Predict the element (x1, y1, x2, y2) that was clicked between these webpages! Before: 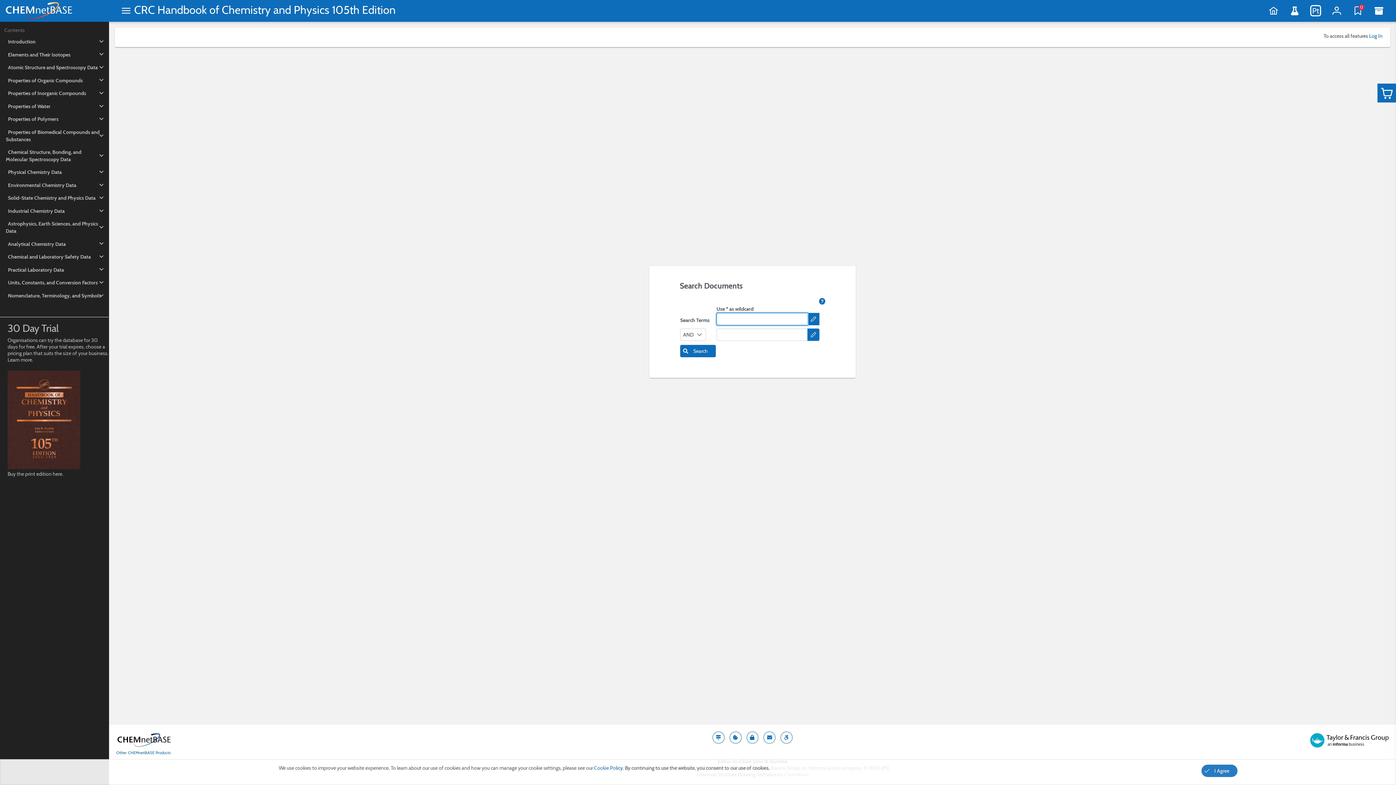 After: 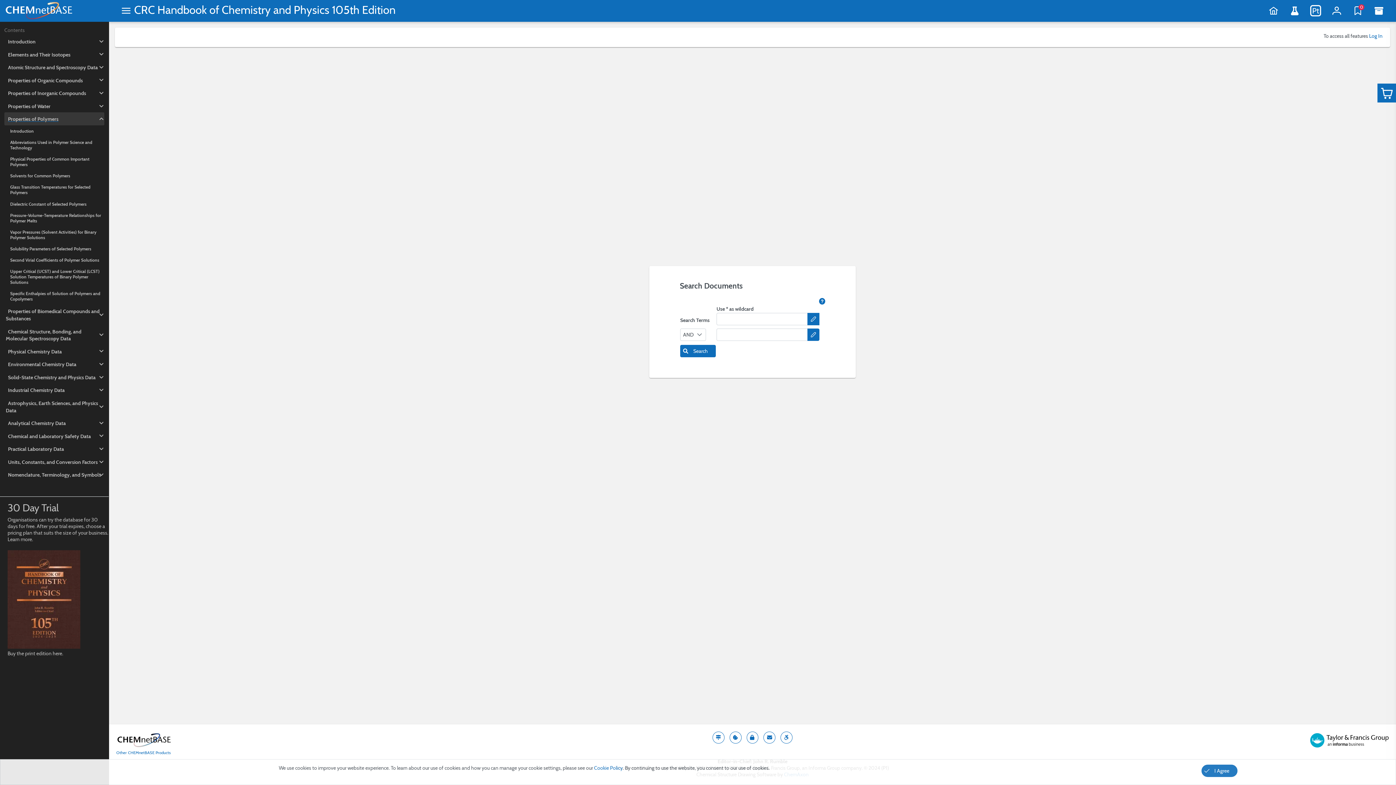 Action: label: Properties of Polymers bbox: (4, 112, 104, 125)